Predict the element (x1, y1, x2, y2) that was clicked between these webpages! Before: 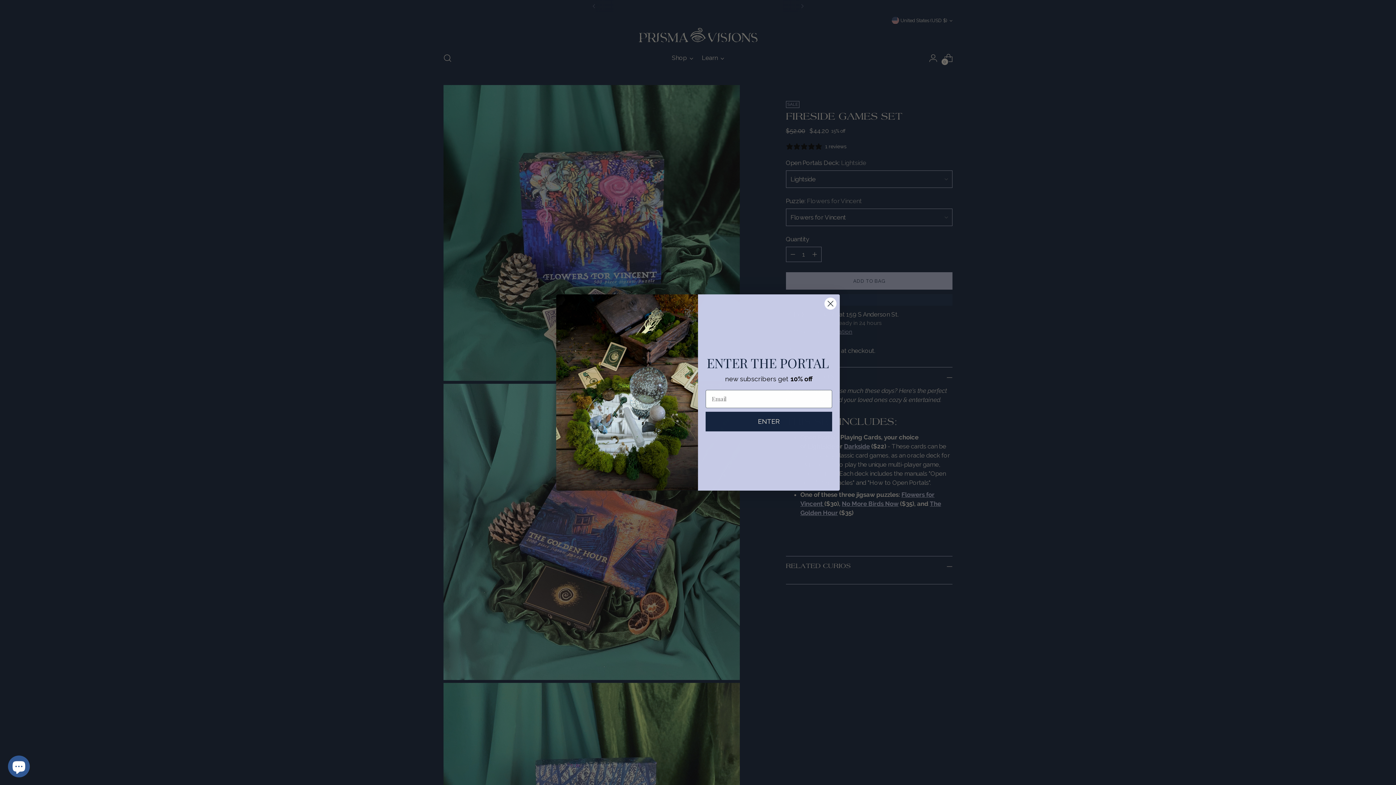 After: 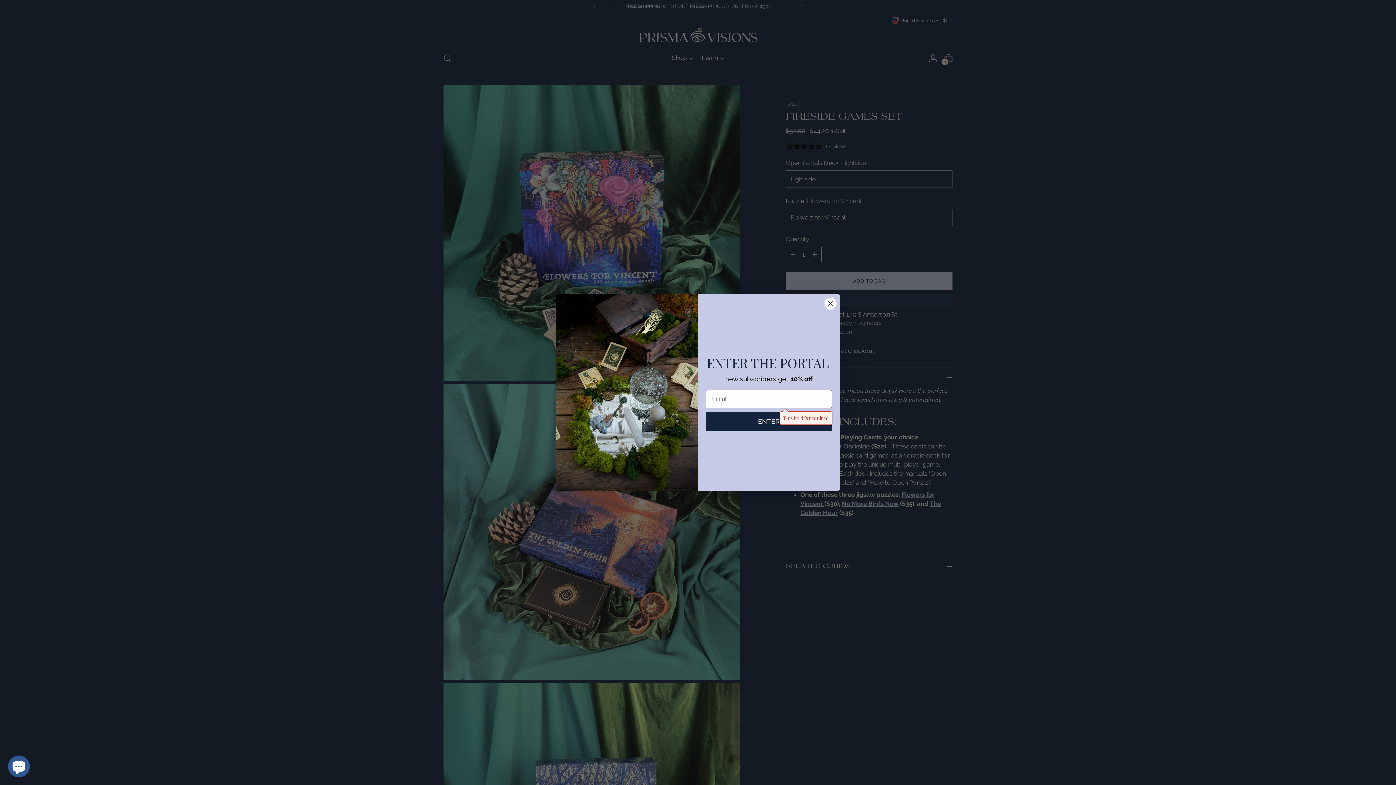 Action: label: ENTER bbox: (705, 411, 832, 431)